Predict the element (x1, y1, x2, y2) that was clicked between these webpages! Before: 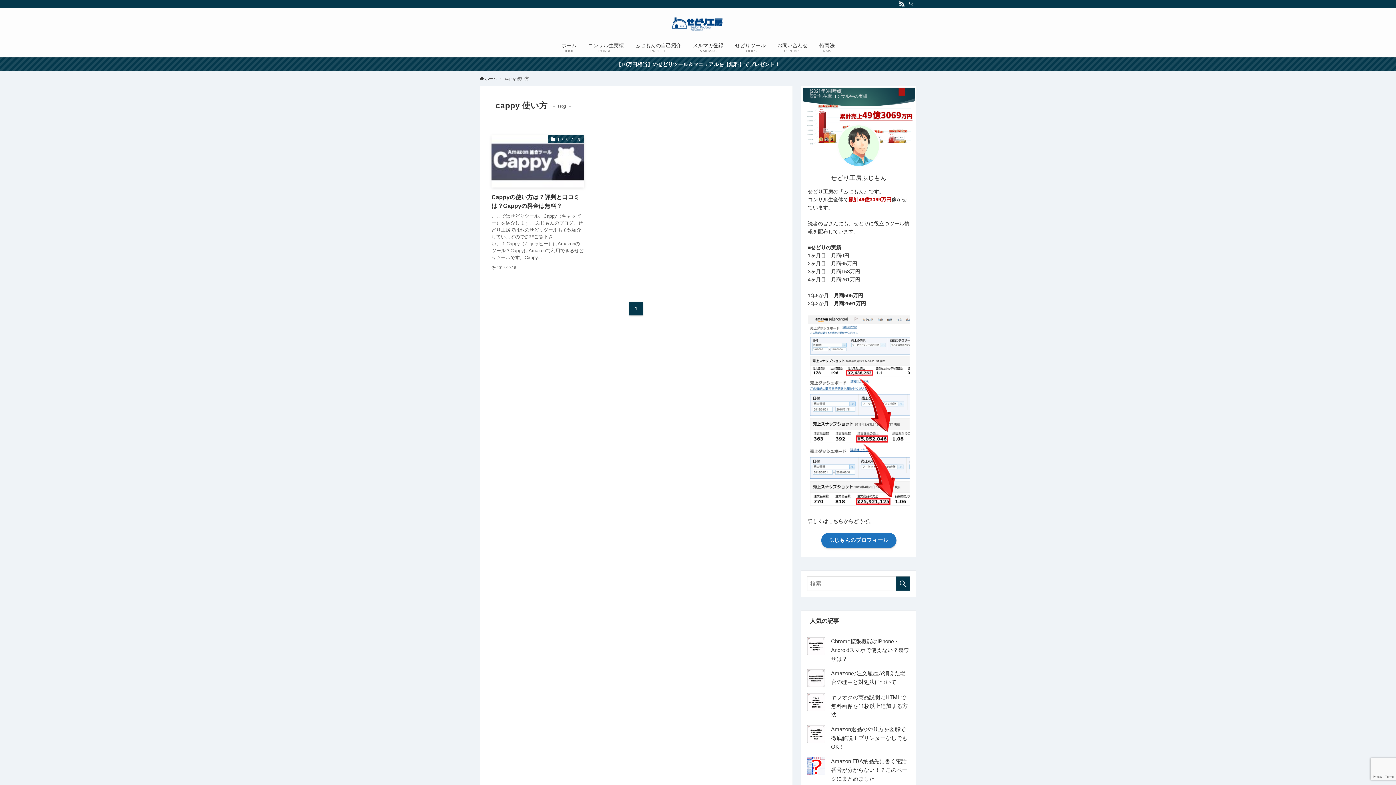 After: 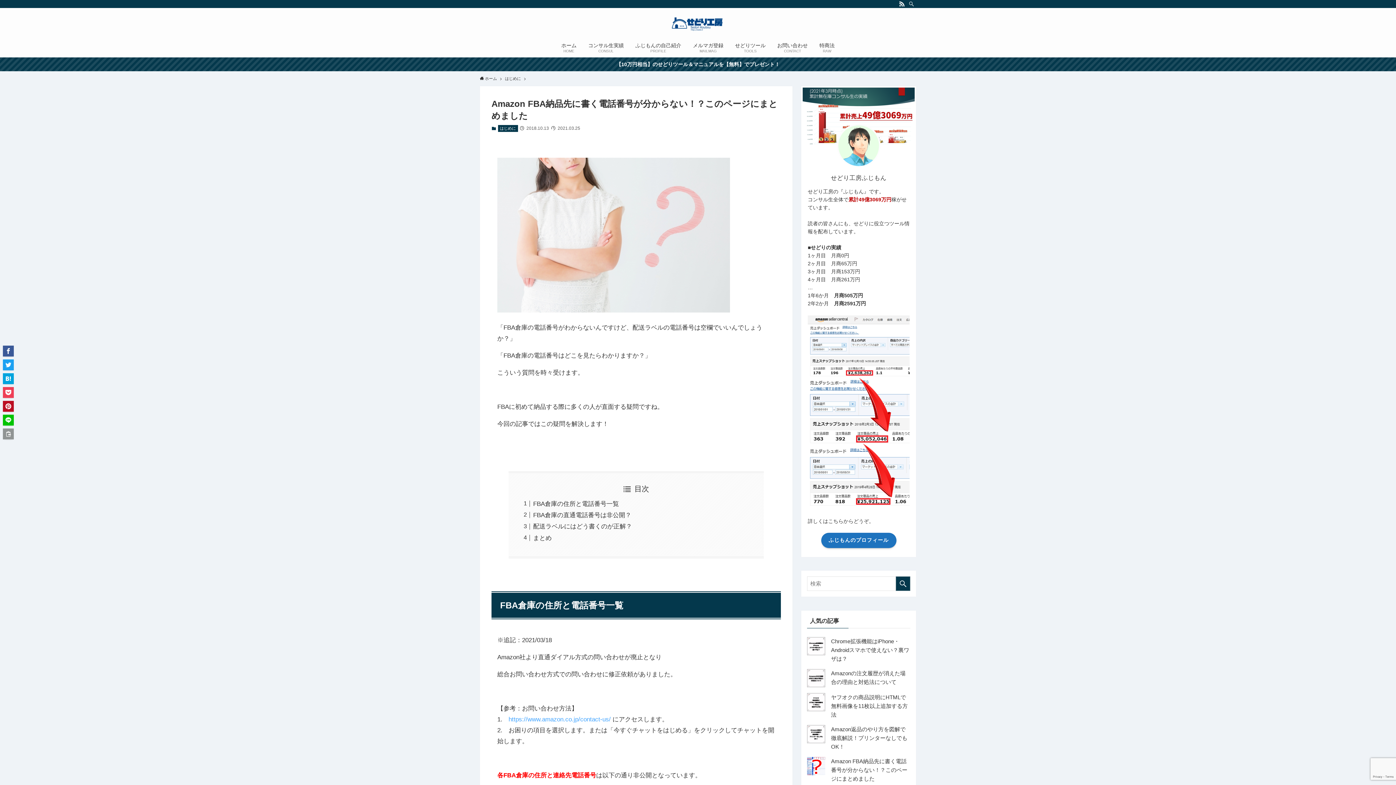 Action: label: Amazon FBA納品先に書く電話番号が分からない！？このページにまとめました bbox: (831, 758, 907, 782)